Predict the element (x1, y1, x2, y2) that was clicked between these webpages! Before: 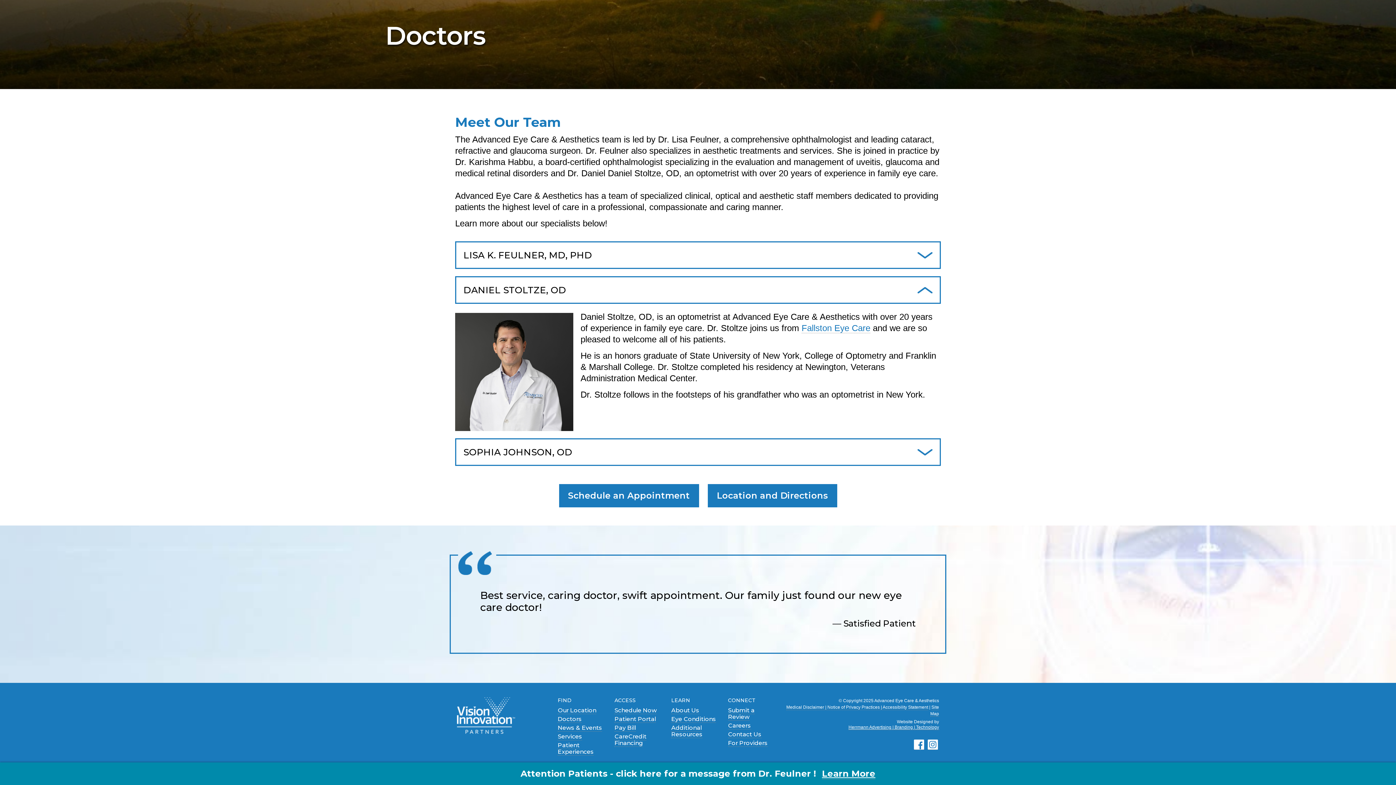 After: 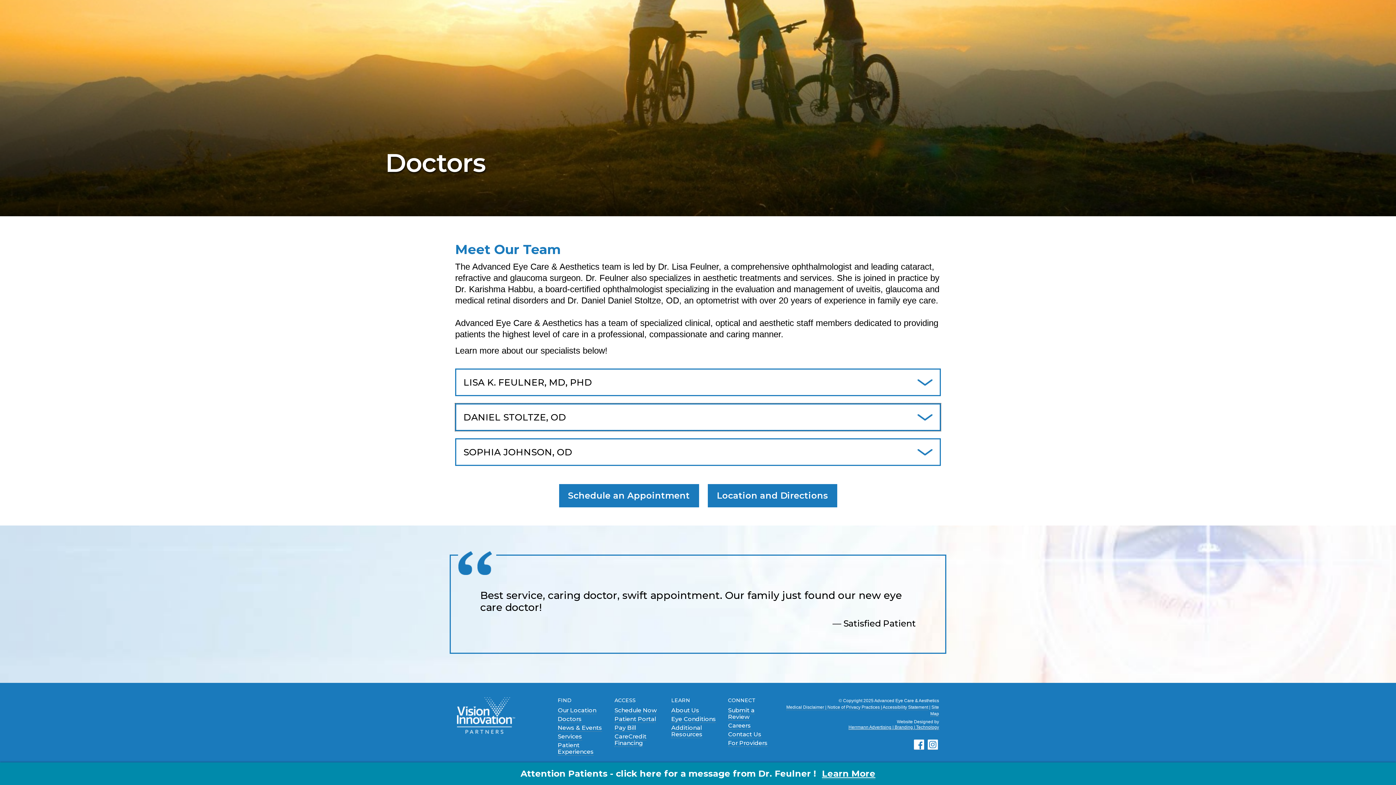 Action: bbox: (455, 276, 941, 304) label: DANIEL STOLTZE, OD